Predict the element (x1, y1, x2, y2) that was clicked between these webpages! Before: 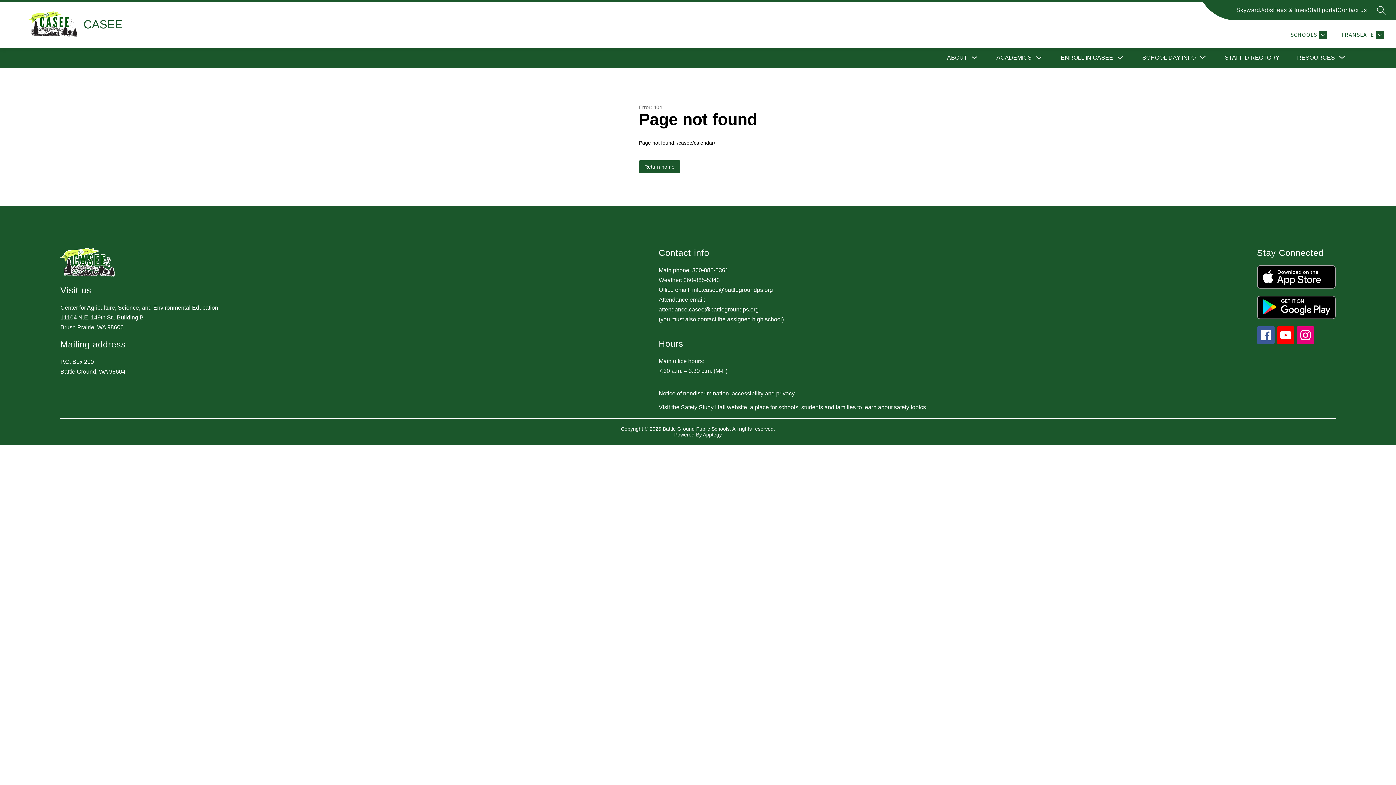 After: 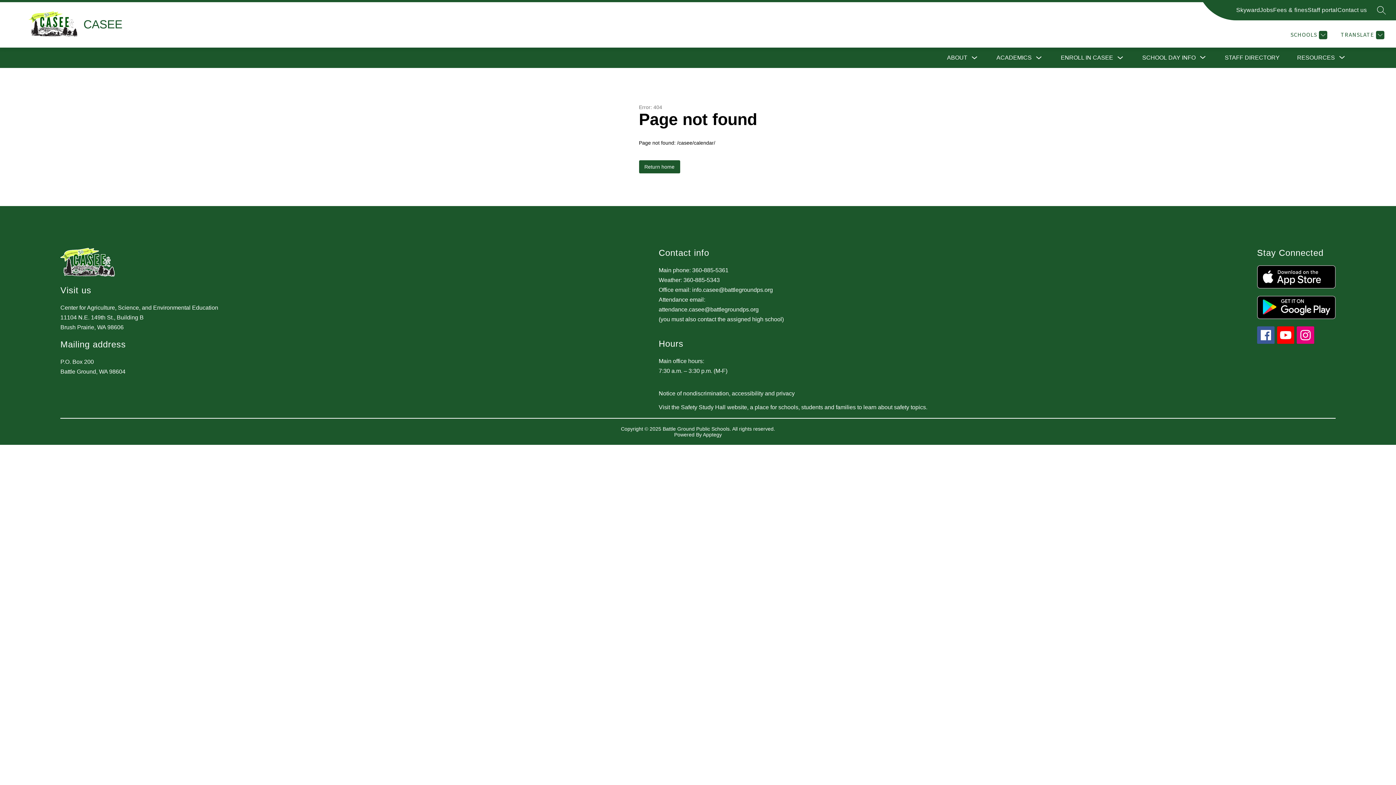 Action: bbox: (1277, 326, 1294, 343)